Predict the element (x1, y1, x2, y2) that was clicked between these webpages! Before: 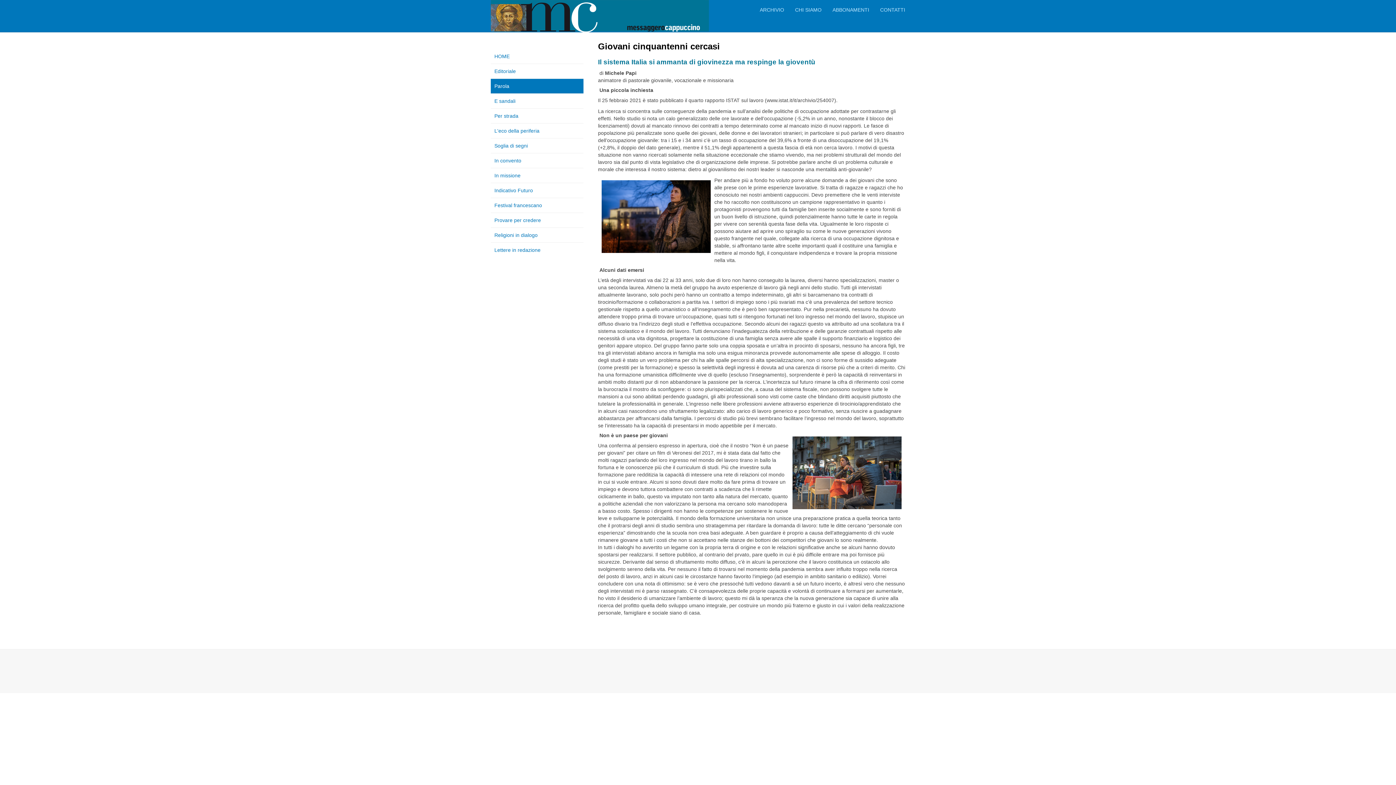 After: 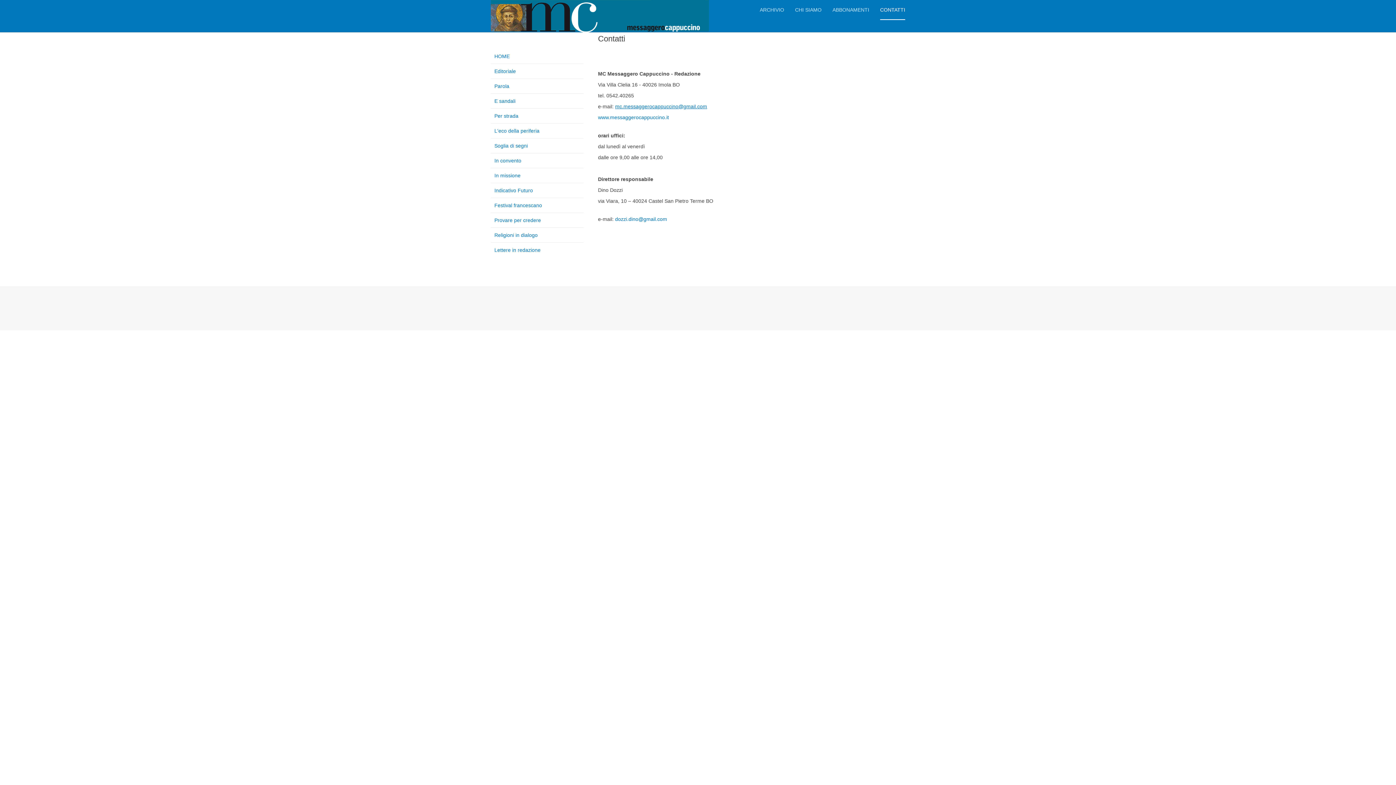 Action: bbox: (880, 0, 905, 20) label: CONTATTI